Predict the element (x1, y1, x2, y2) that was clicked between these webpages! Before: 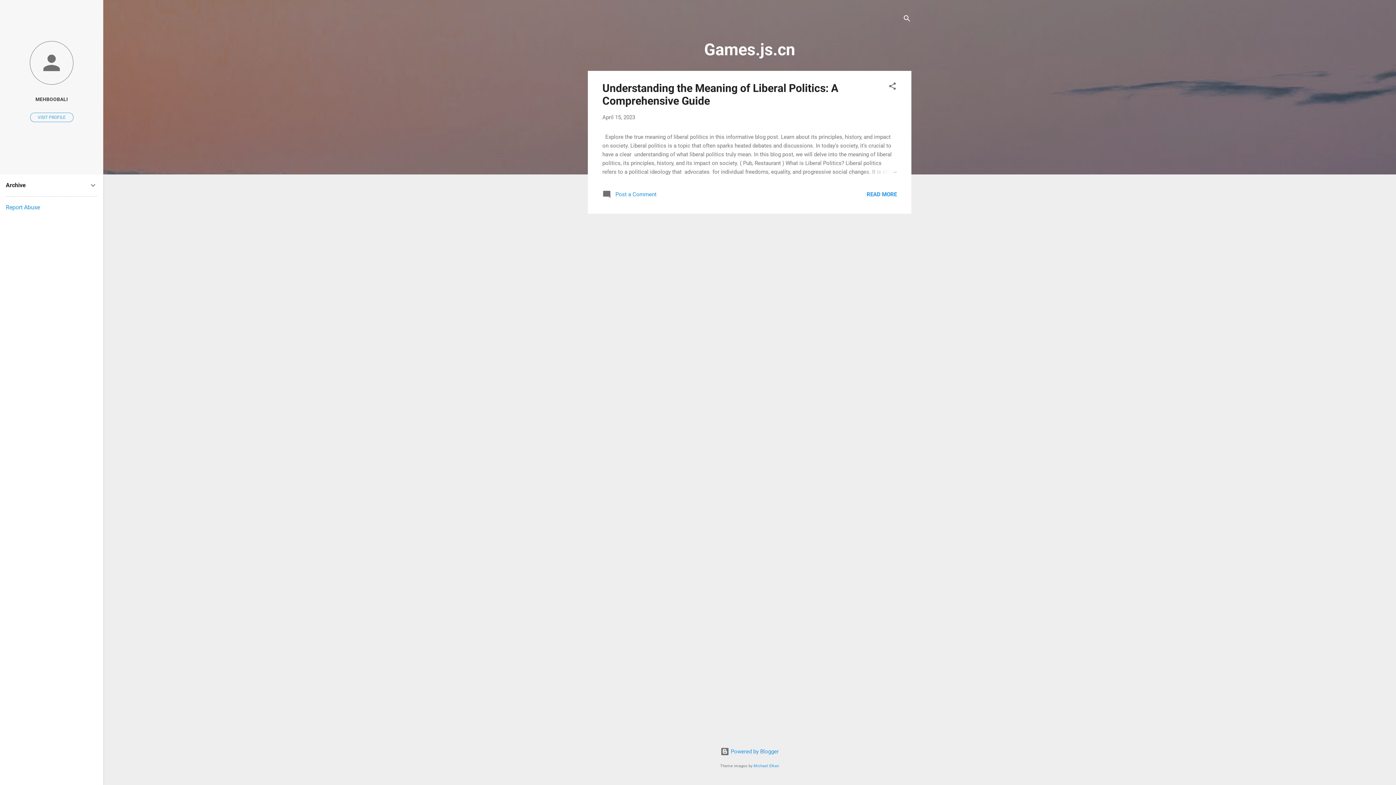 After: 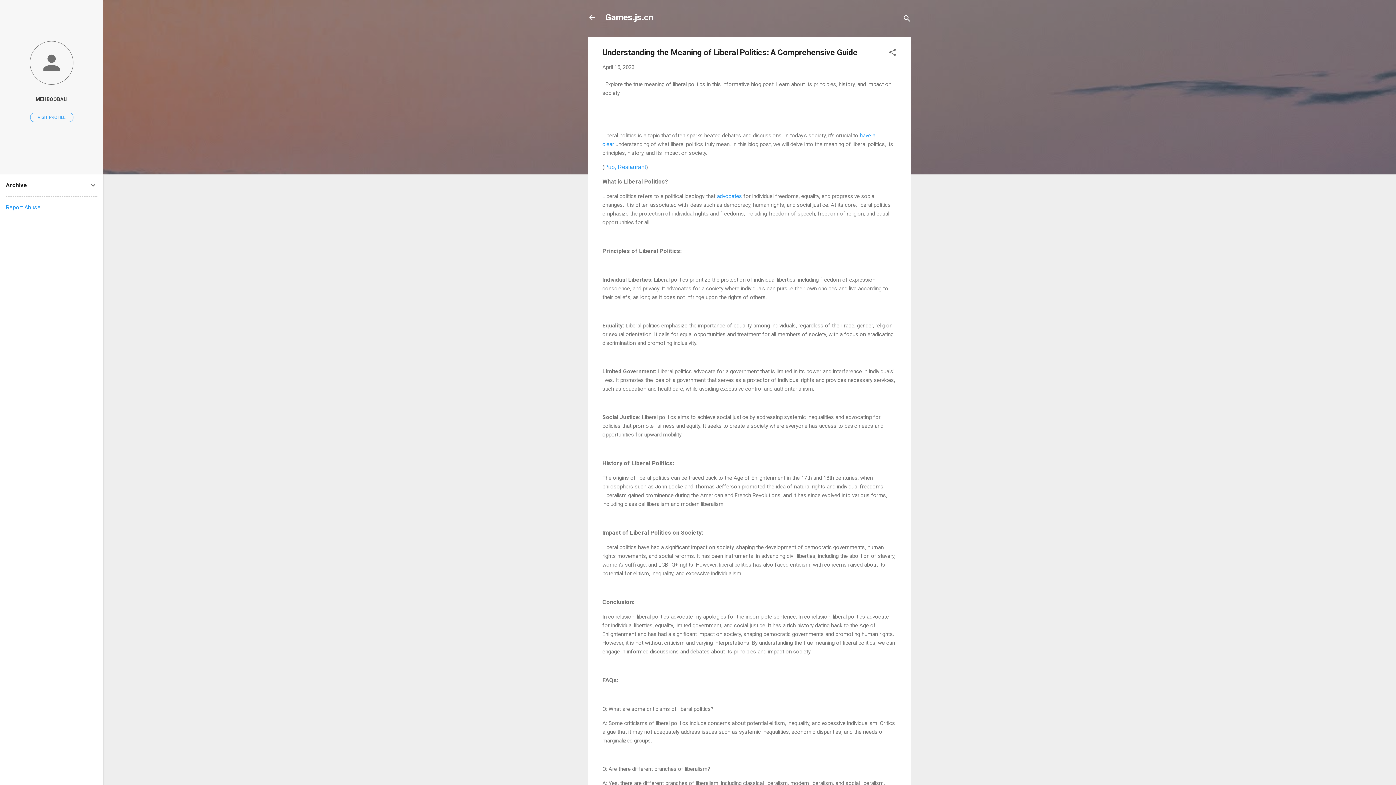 Action: bbox: (862, 167, 897, 176)